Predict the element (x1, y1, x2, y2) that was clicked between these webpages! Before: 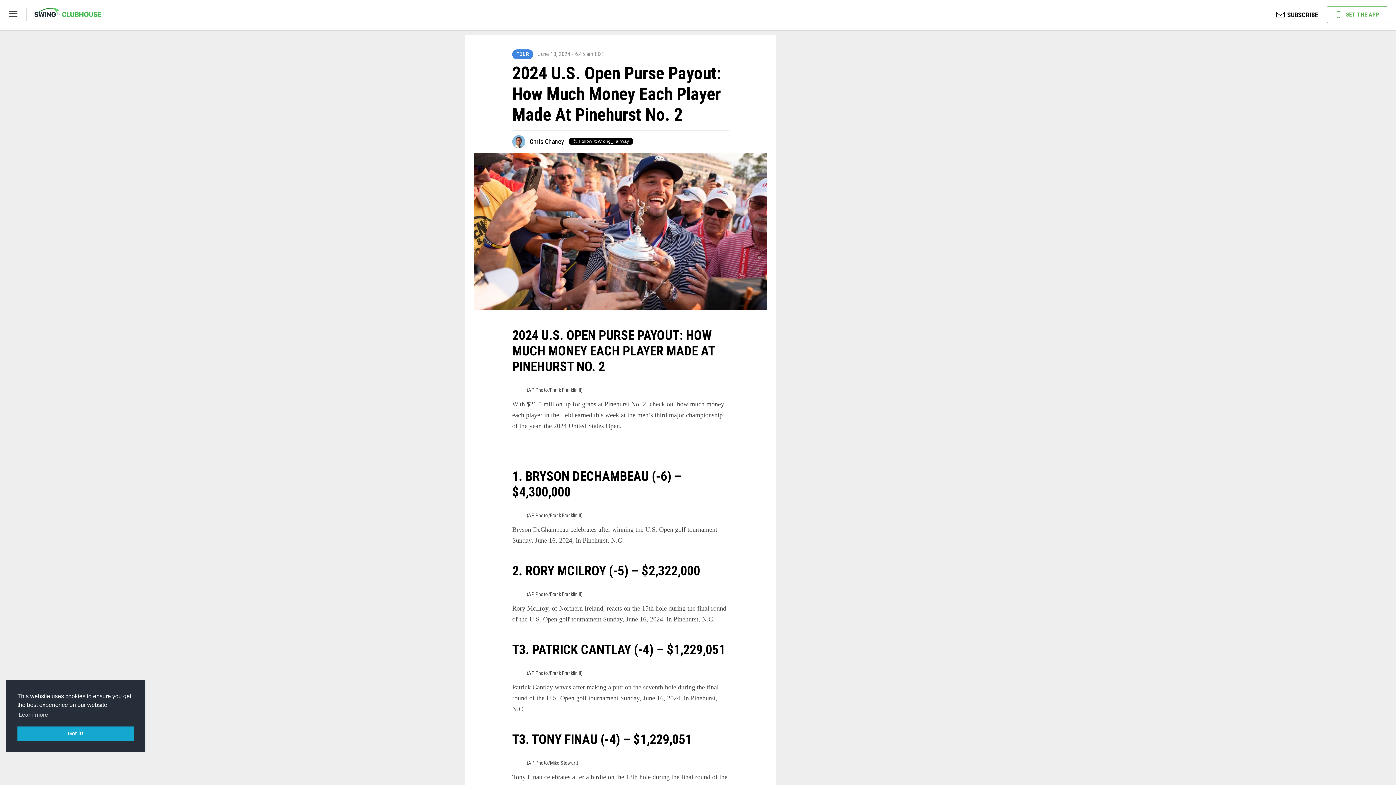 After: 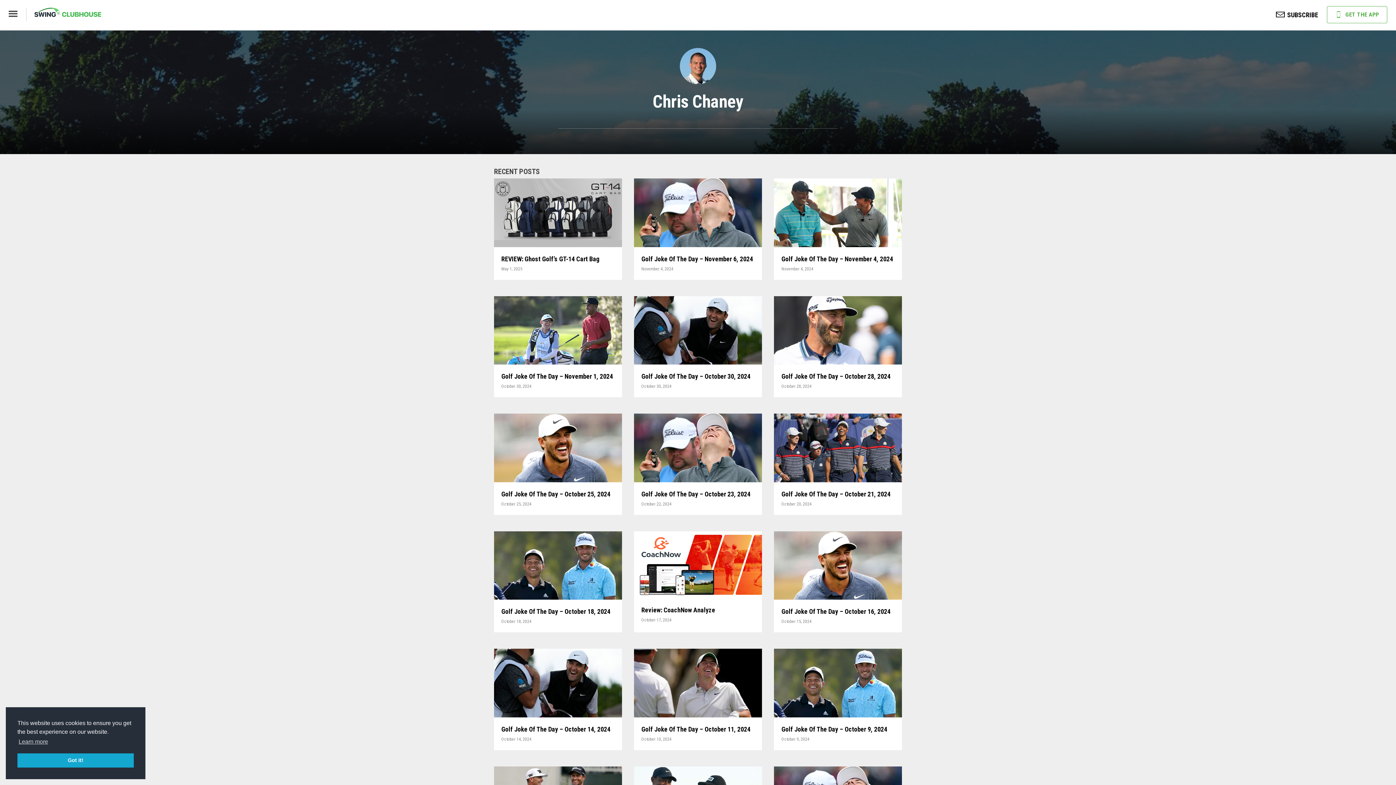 Action: bbox: (512, 135, 525, 148)